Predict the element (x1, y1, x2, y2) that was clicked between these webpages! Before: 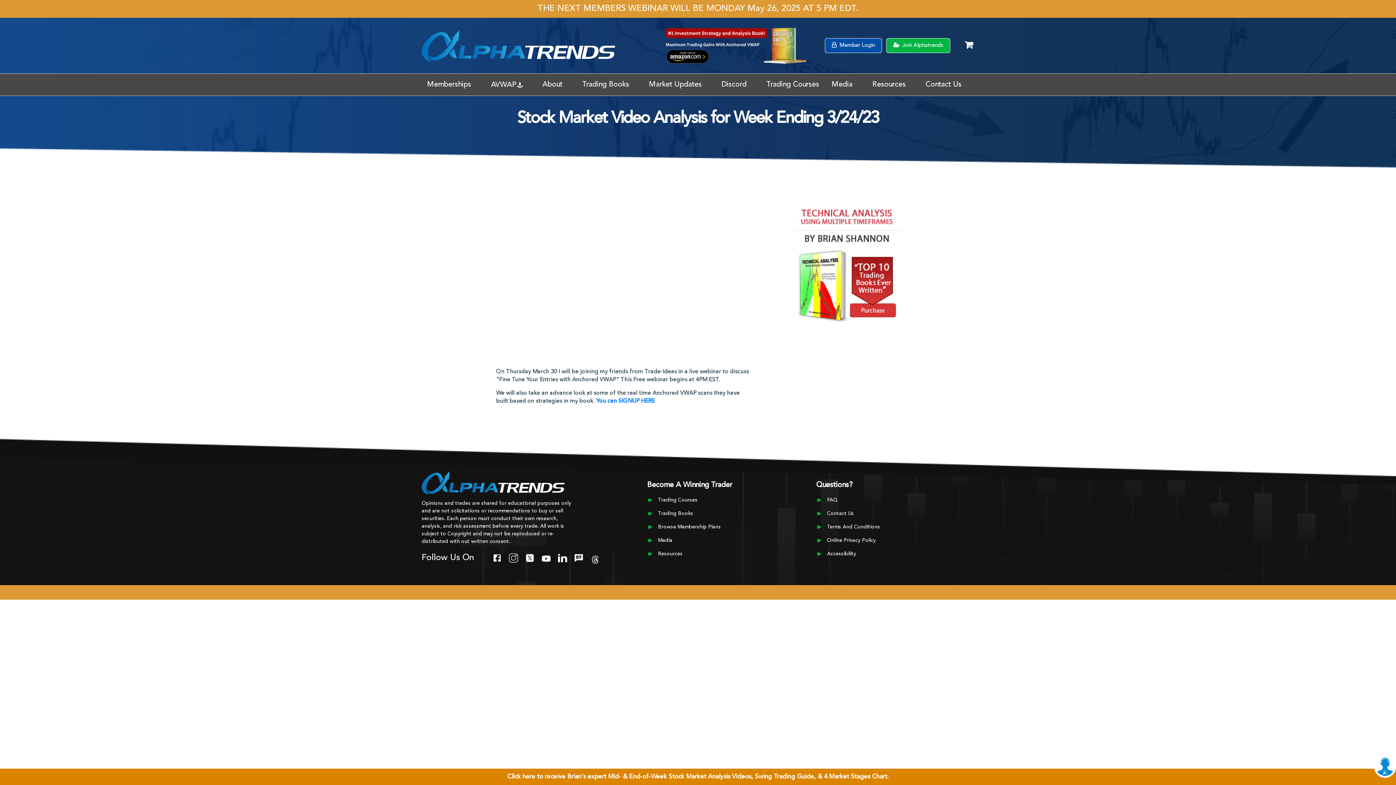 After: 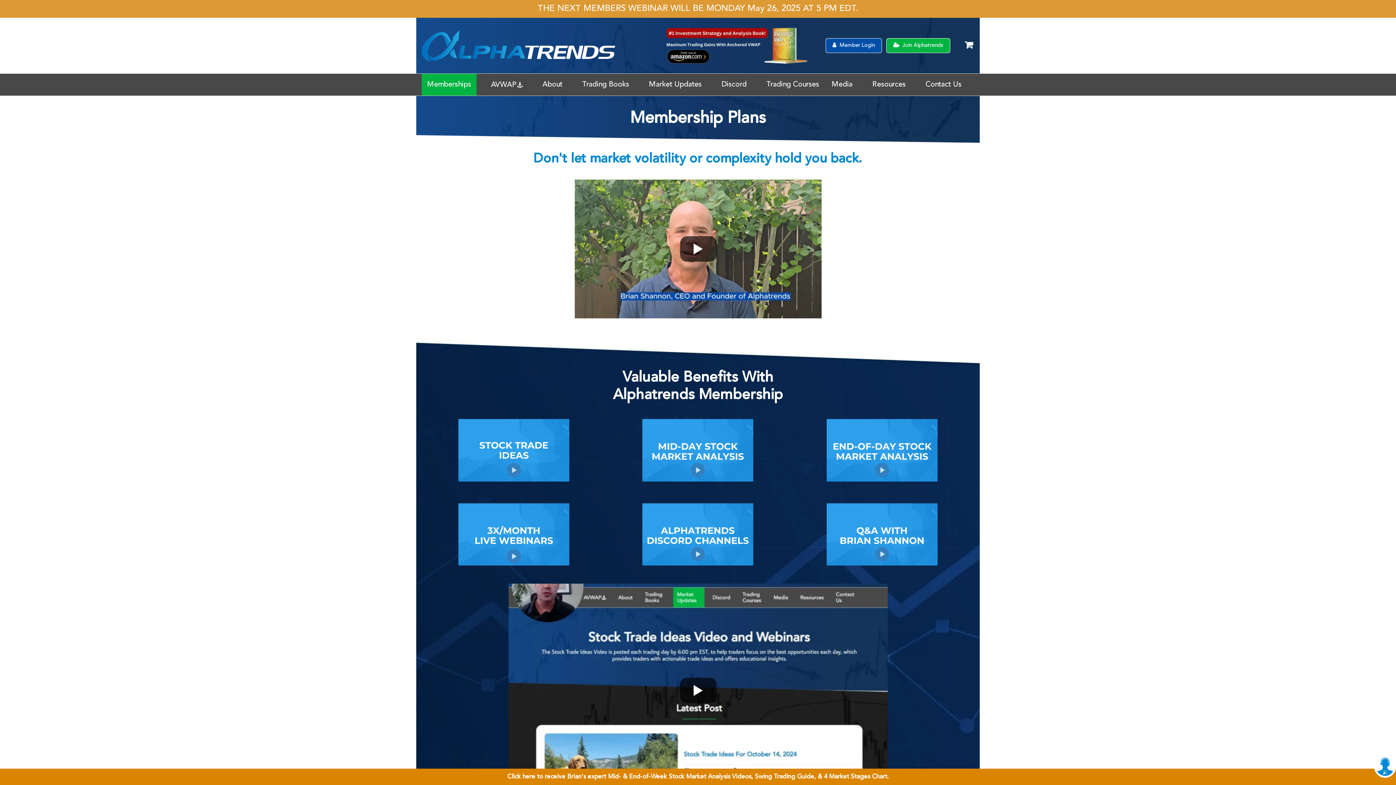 Action: bbox: (421, 73, 476, 95) label: Memberships